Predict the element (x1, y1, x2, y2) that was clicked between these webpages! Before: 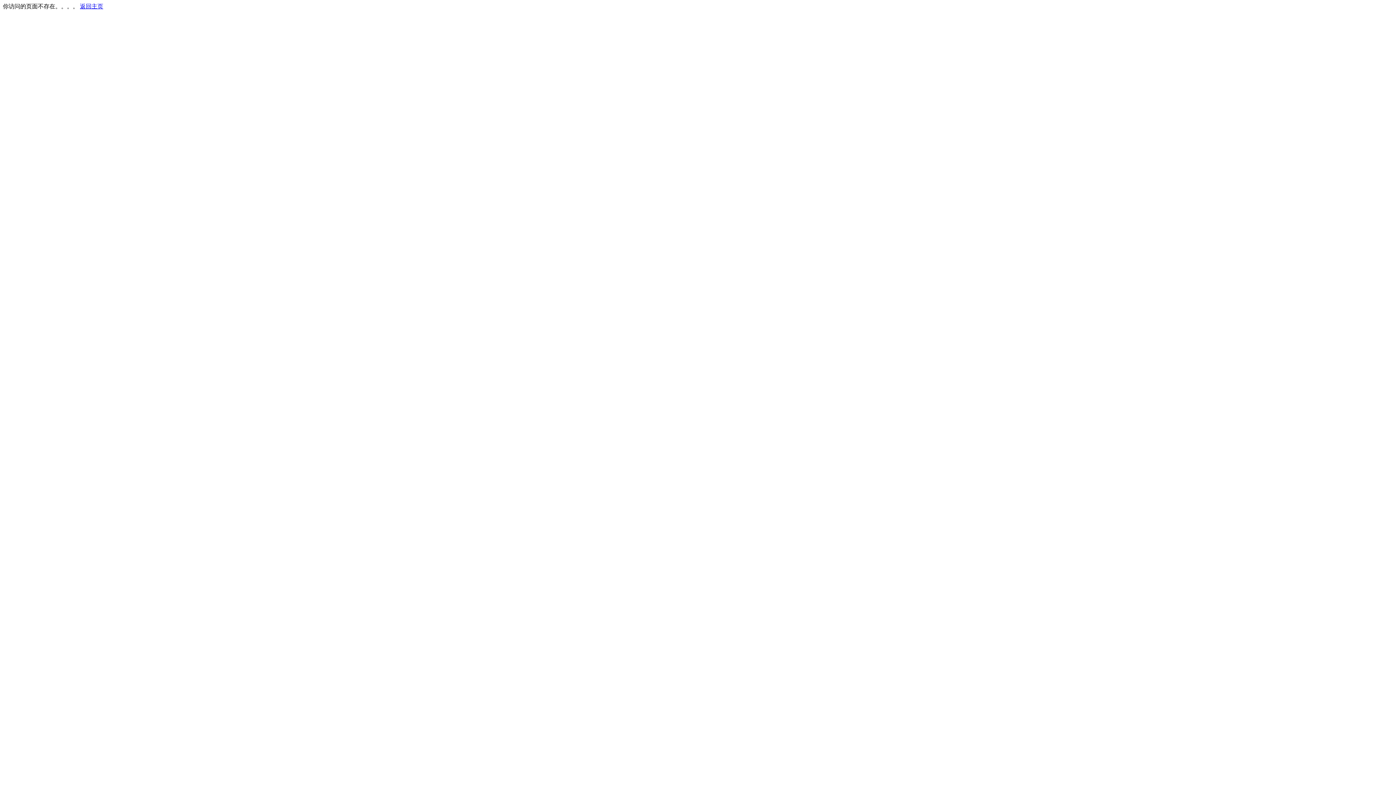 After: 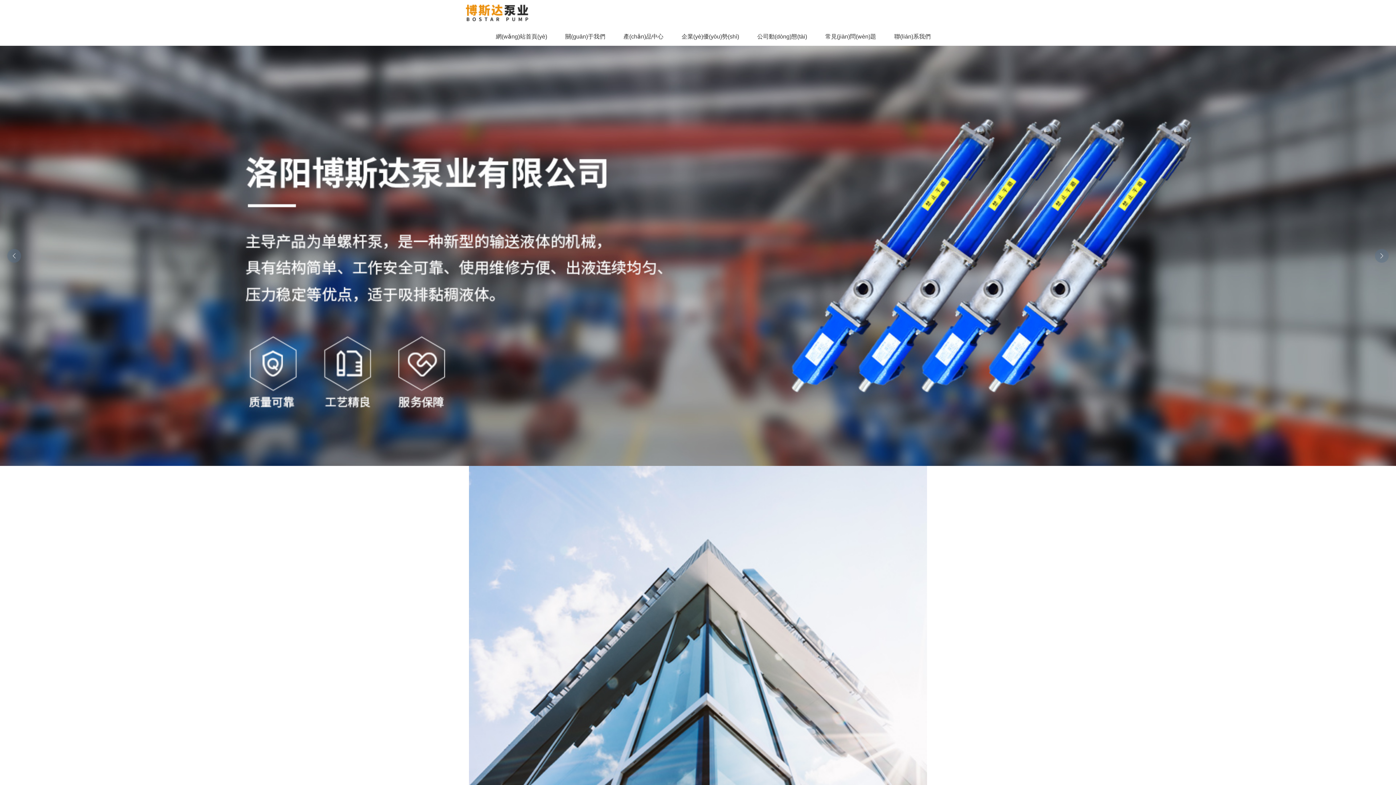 Action: label: 返回主页 bbox: (80, 3, 103, 9)